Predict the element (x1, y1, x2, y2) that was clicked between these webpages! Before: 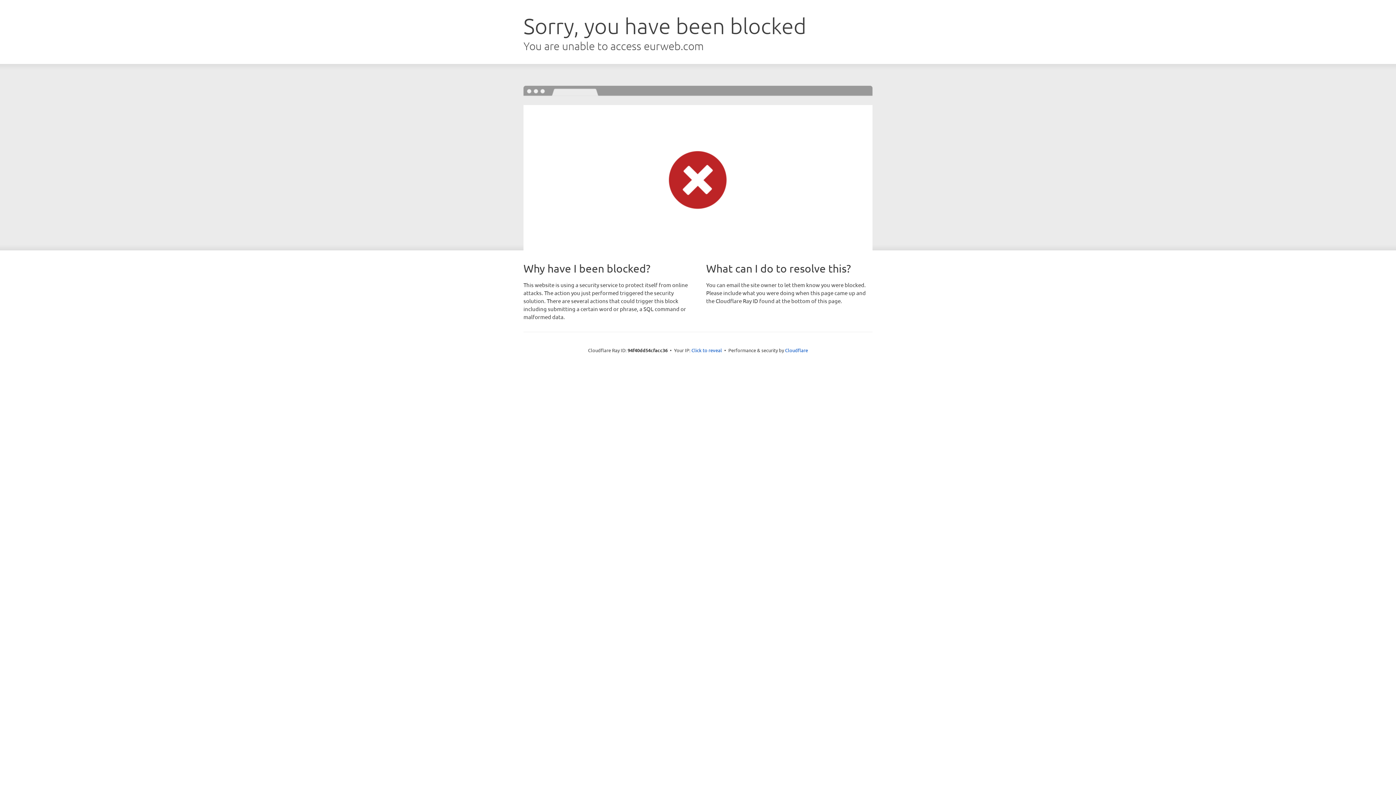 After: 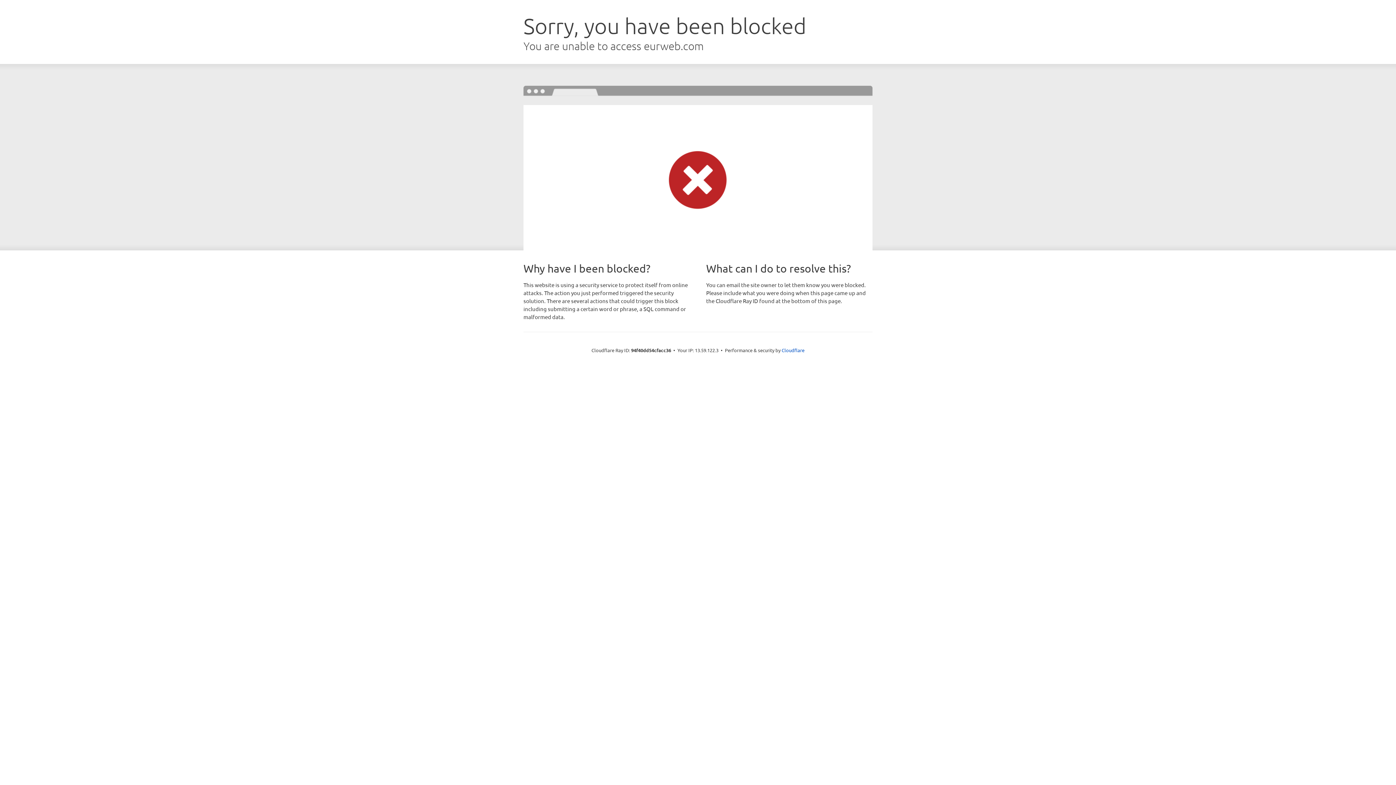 Action: label: Click to reveal bbox: (691, 346, 722, 353)